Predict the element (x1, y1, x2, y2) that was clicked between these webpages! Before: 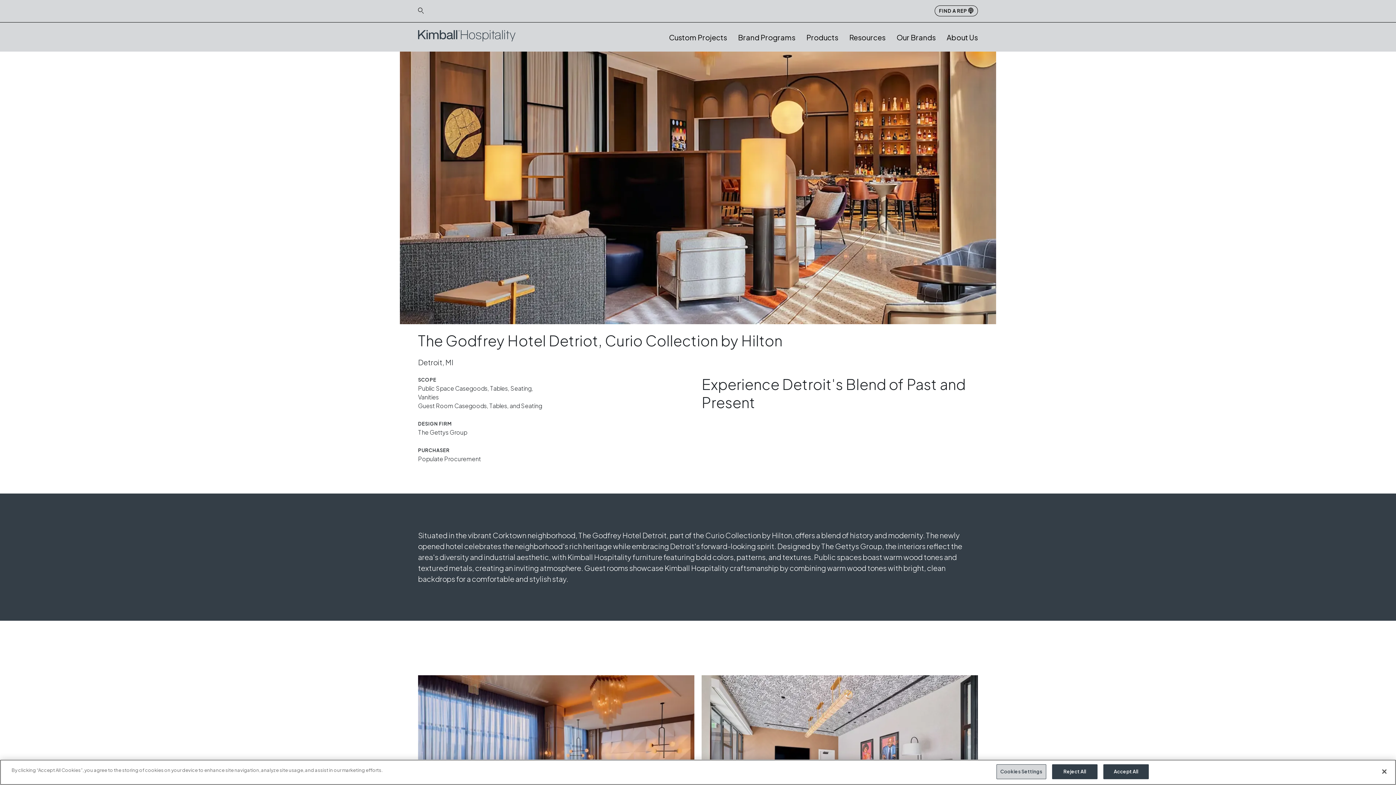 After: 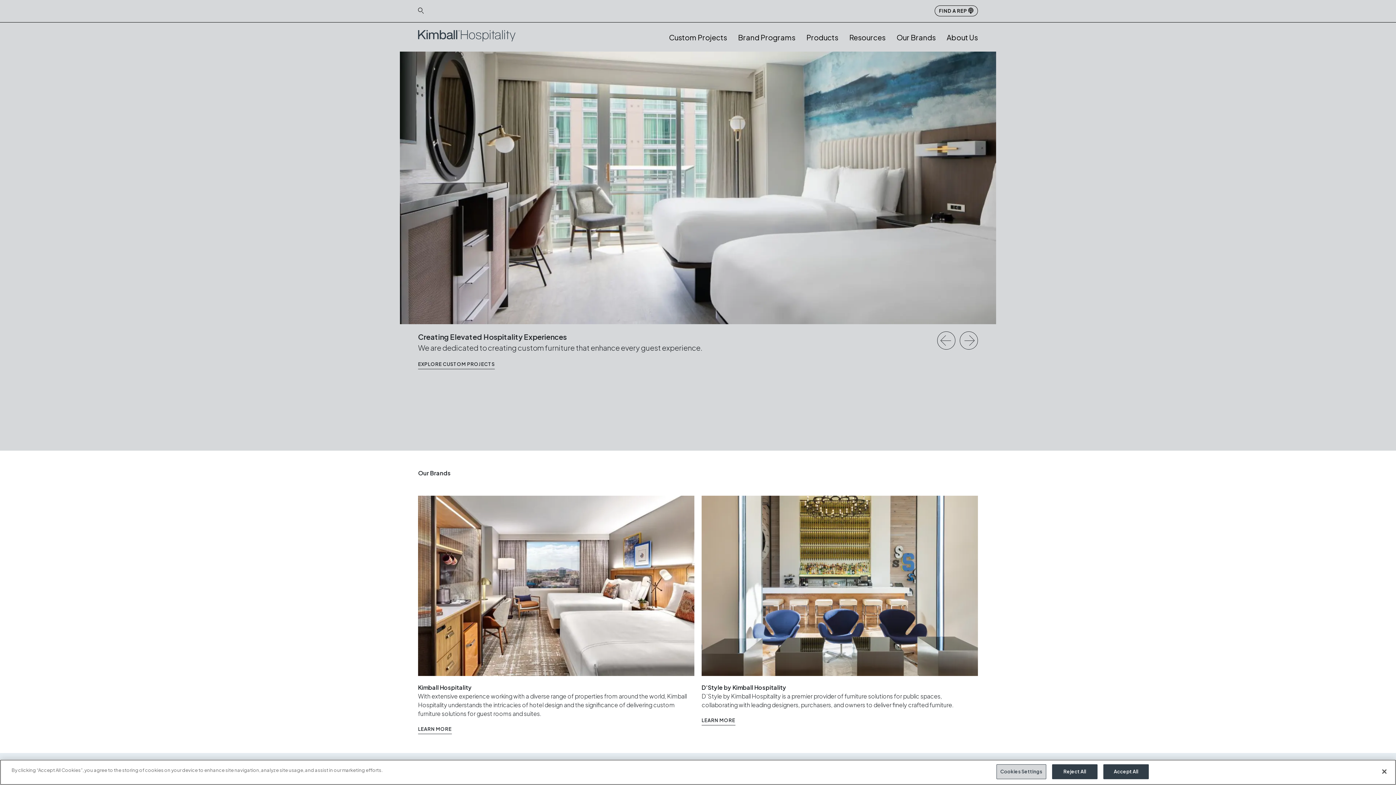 Action: bbox: (418, 30, 515, 41)